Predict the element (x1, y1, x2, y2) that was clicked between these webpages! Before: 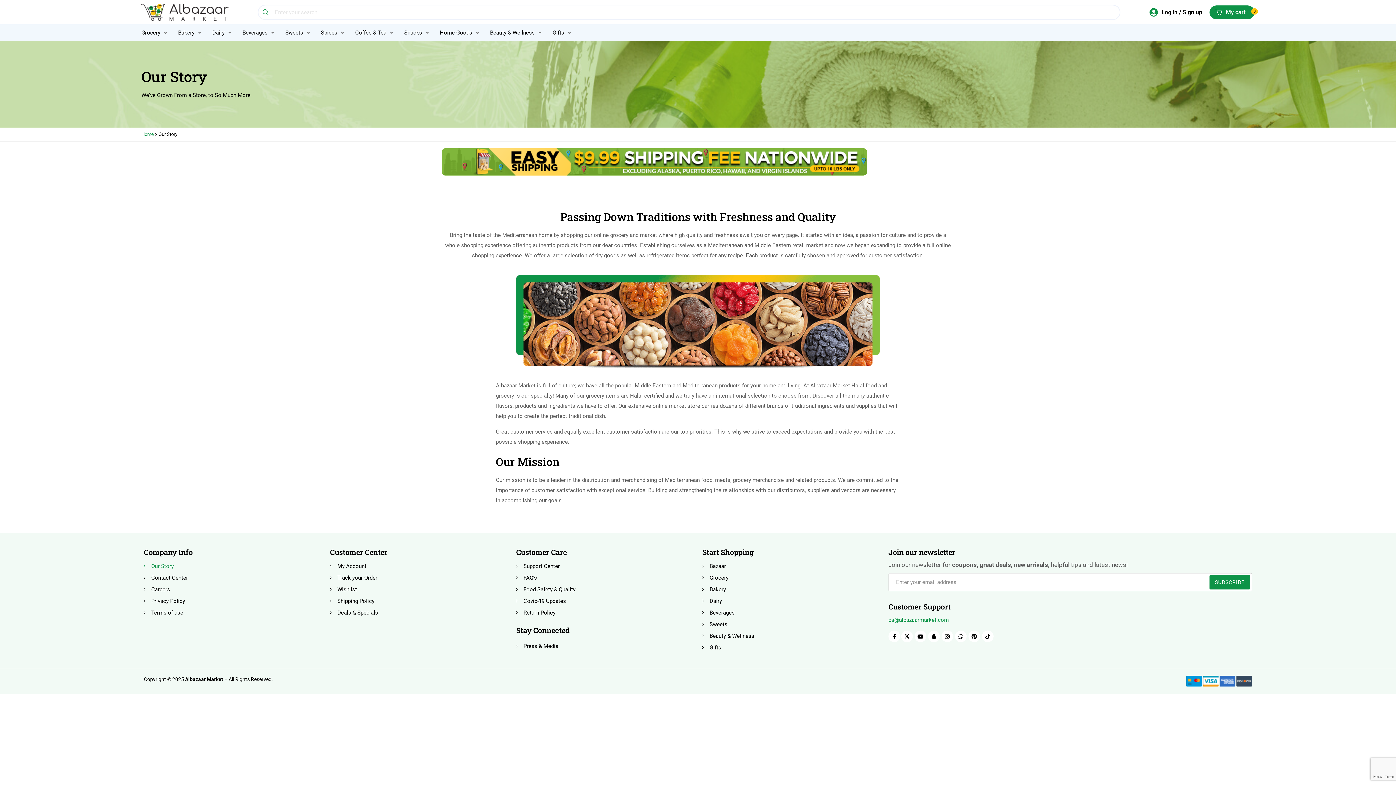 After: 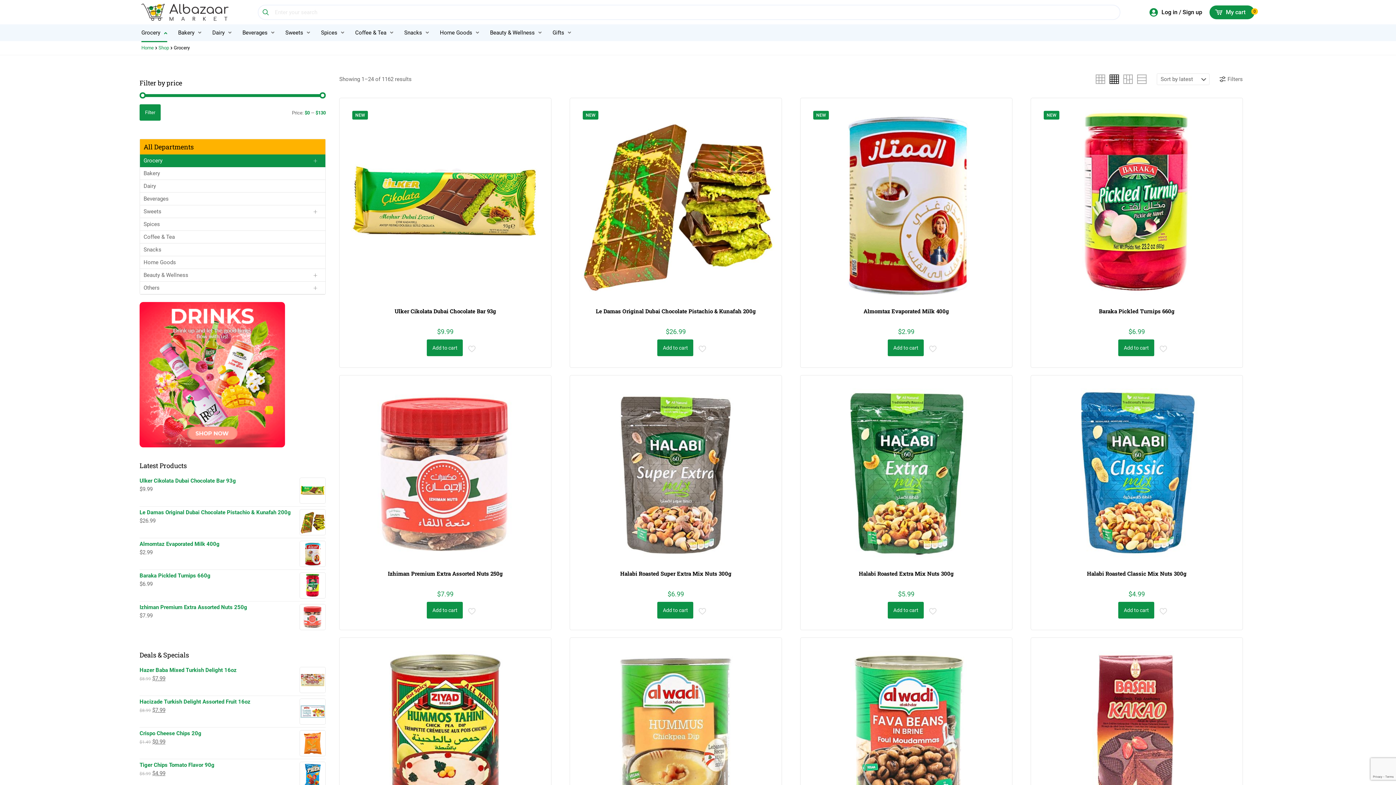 Action: bbox: (702, 572, 879, 584) label: Grocery